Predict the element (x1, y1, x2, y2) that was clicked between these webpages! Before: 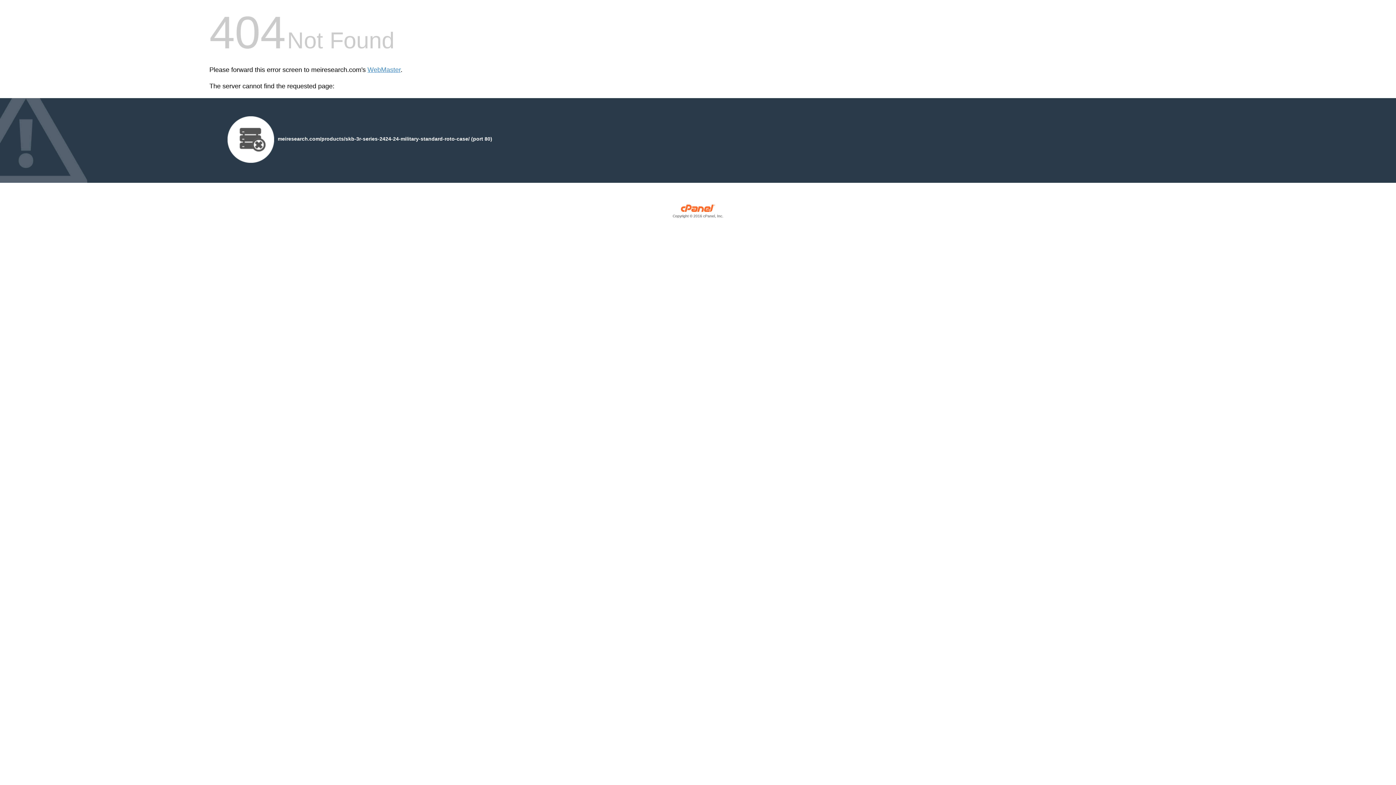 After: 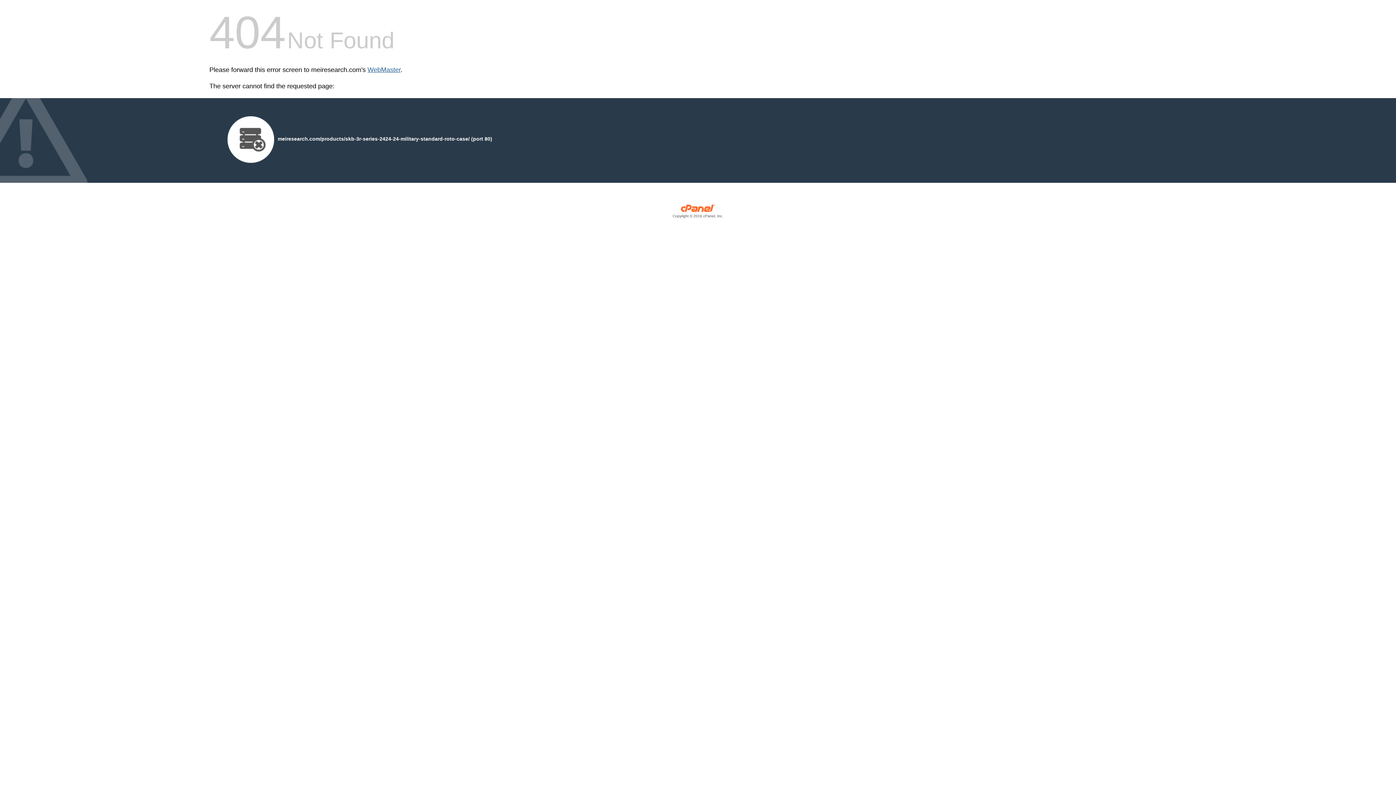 Action: label: WebMaster bbox: (367, 66, 400, 73)